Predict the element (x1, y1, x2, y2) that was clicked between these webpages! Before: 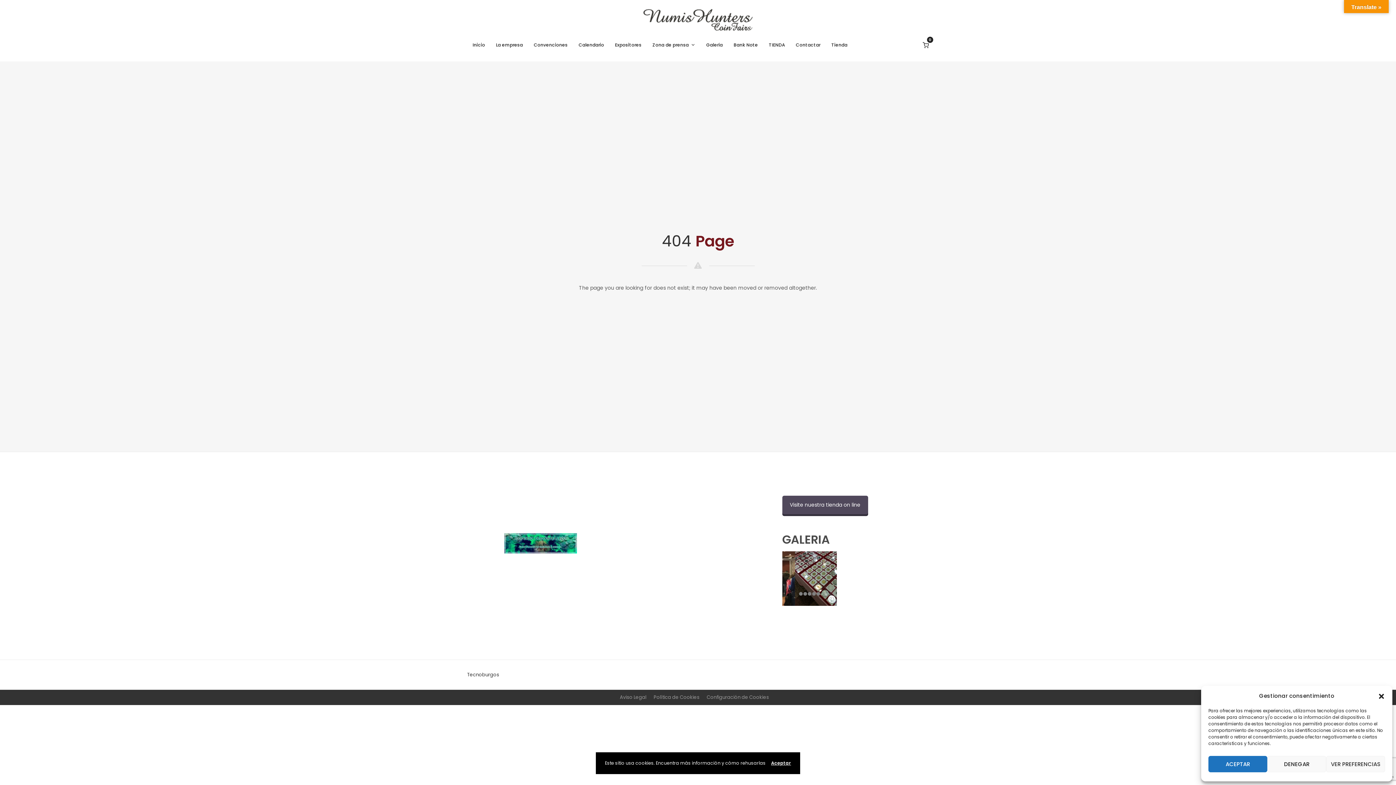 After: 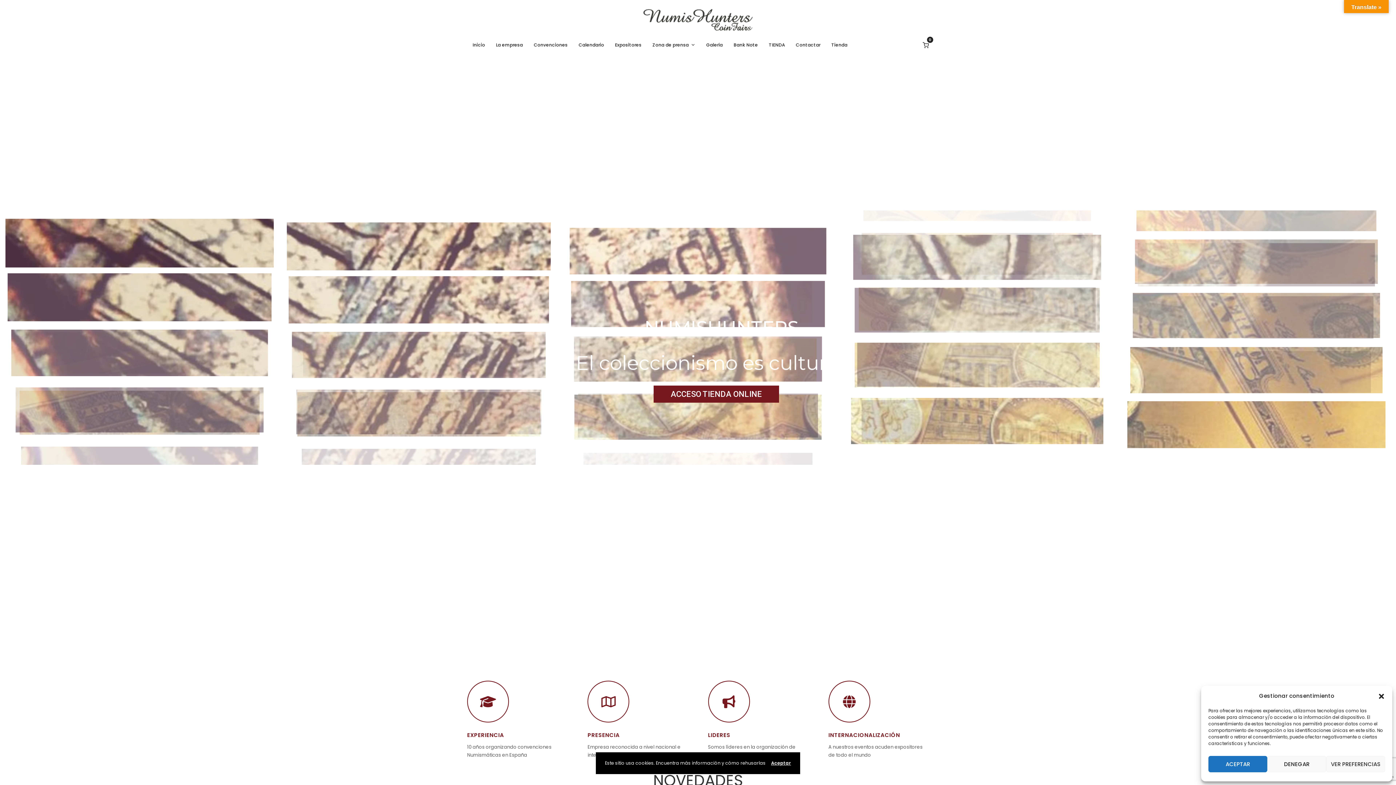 Action: bbox: (643, 15, 752, 22)